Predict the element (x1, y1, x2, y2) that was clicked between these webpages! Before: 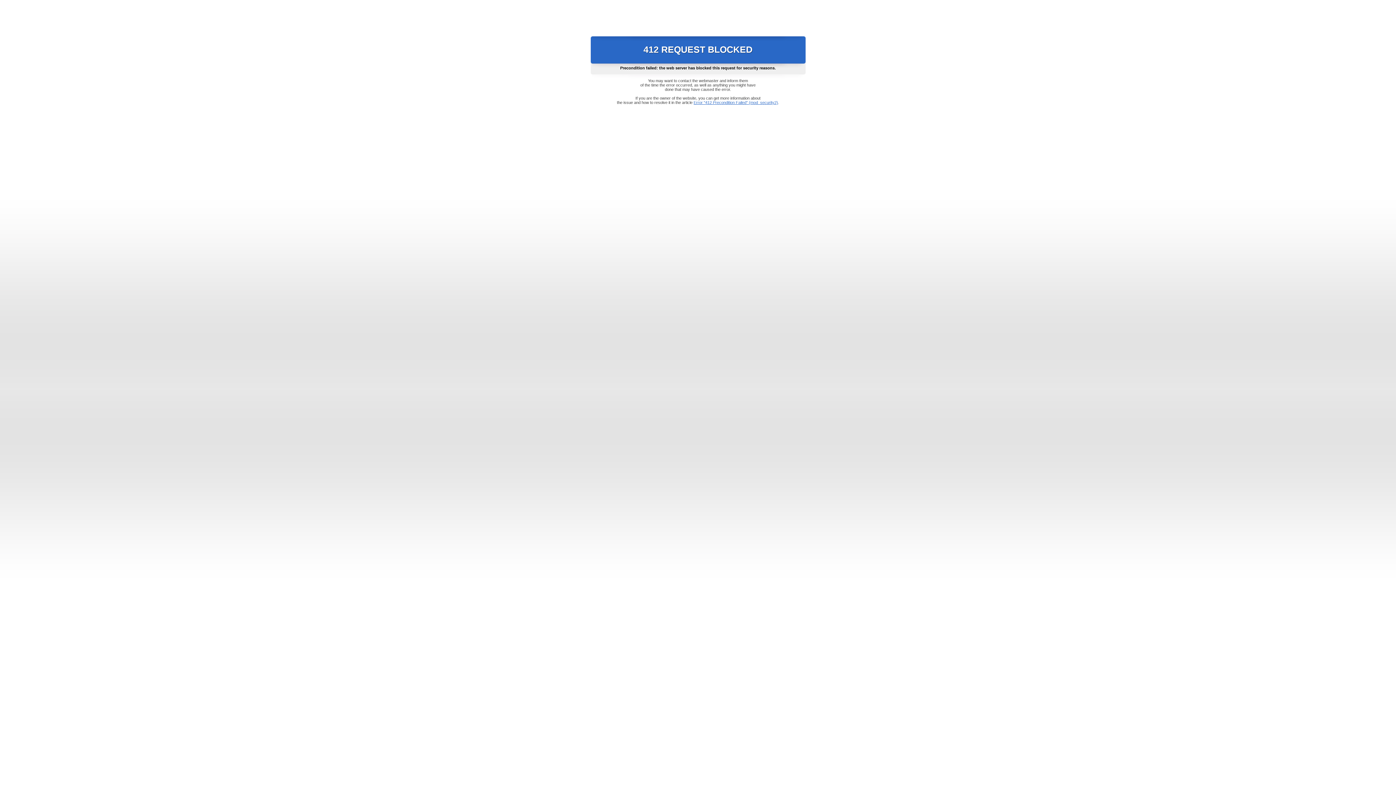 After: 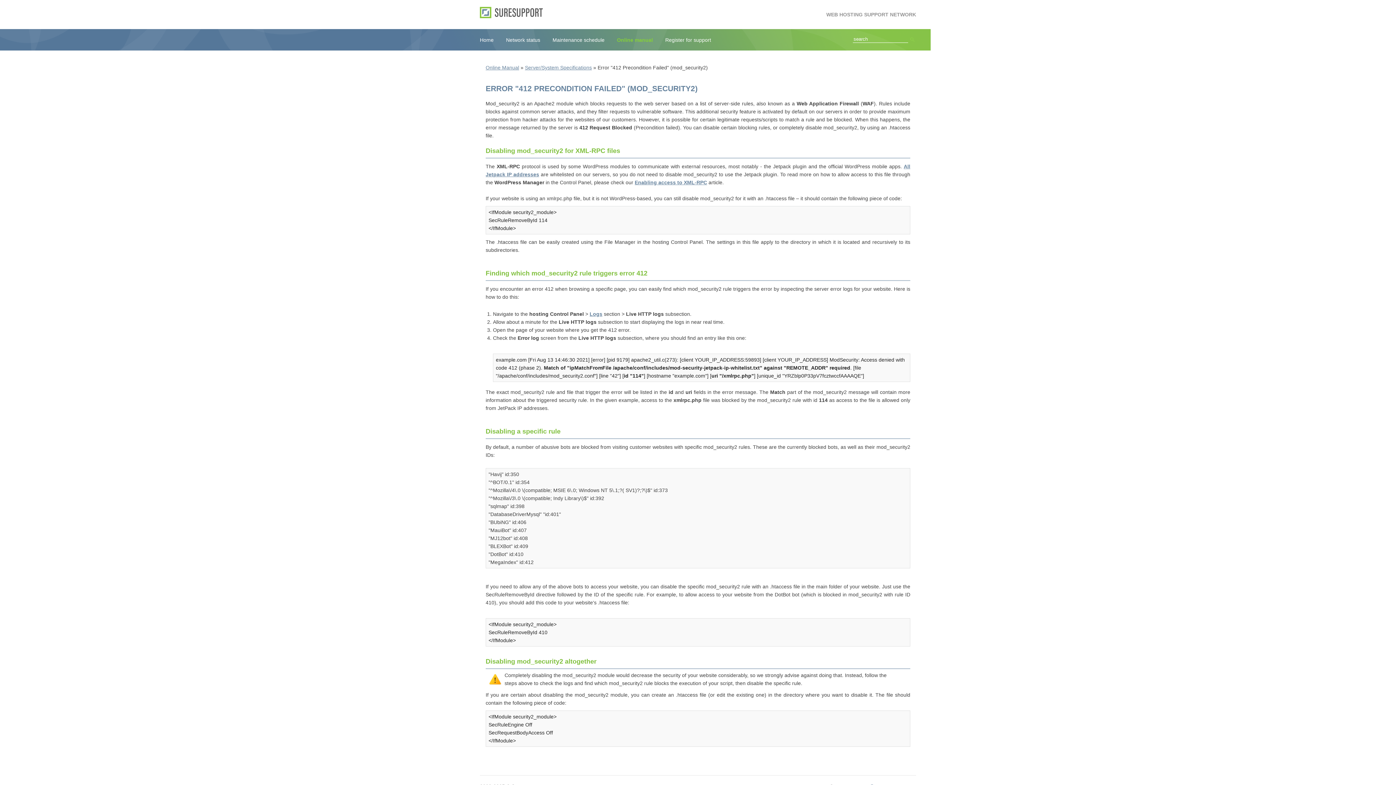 Action: bbox: (693, 100, 778, 104) label: Error "412 Precondition Failed" (mod_security2)